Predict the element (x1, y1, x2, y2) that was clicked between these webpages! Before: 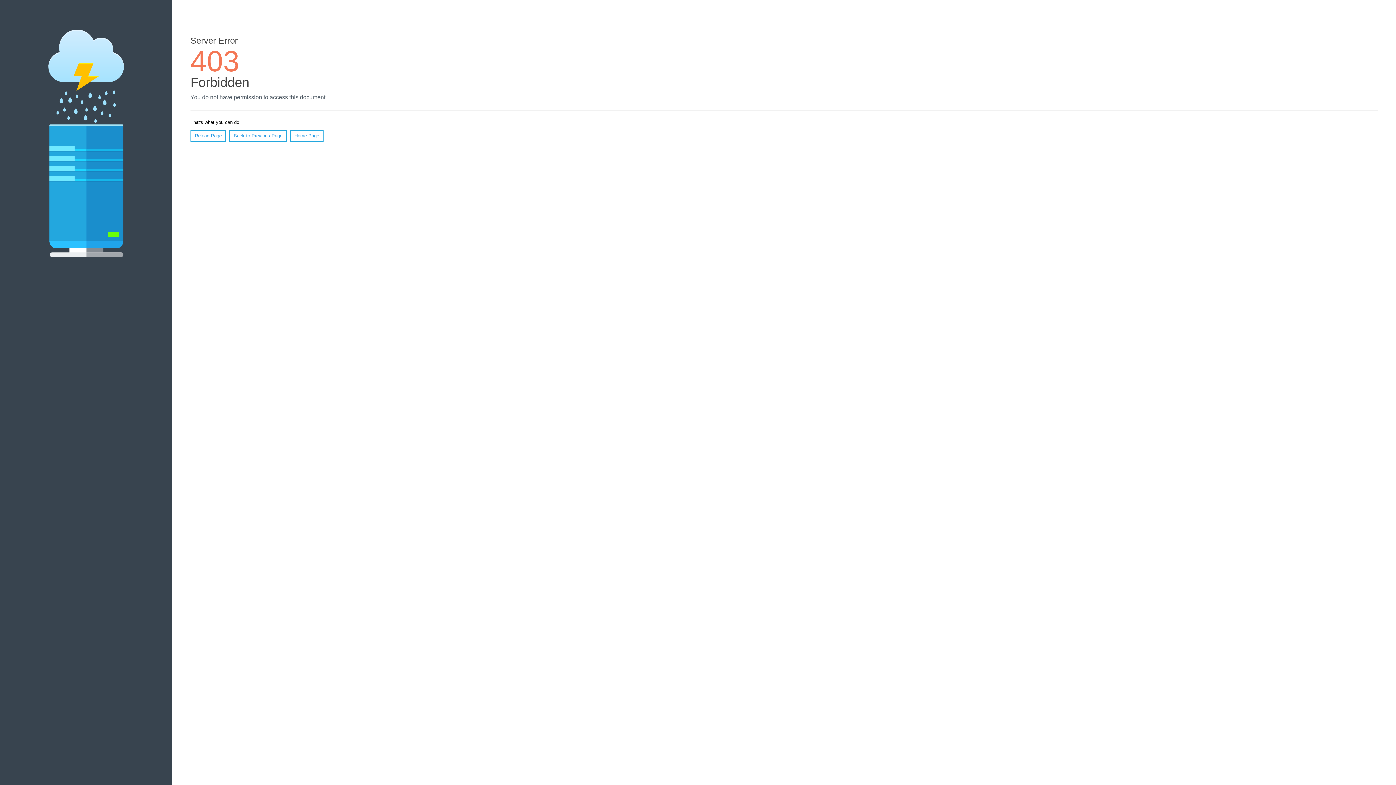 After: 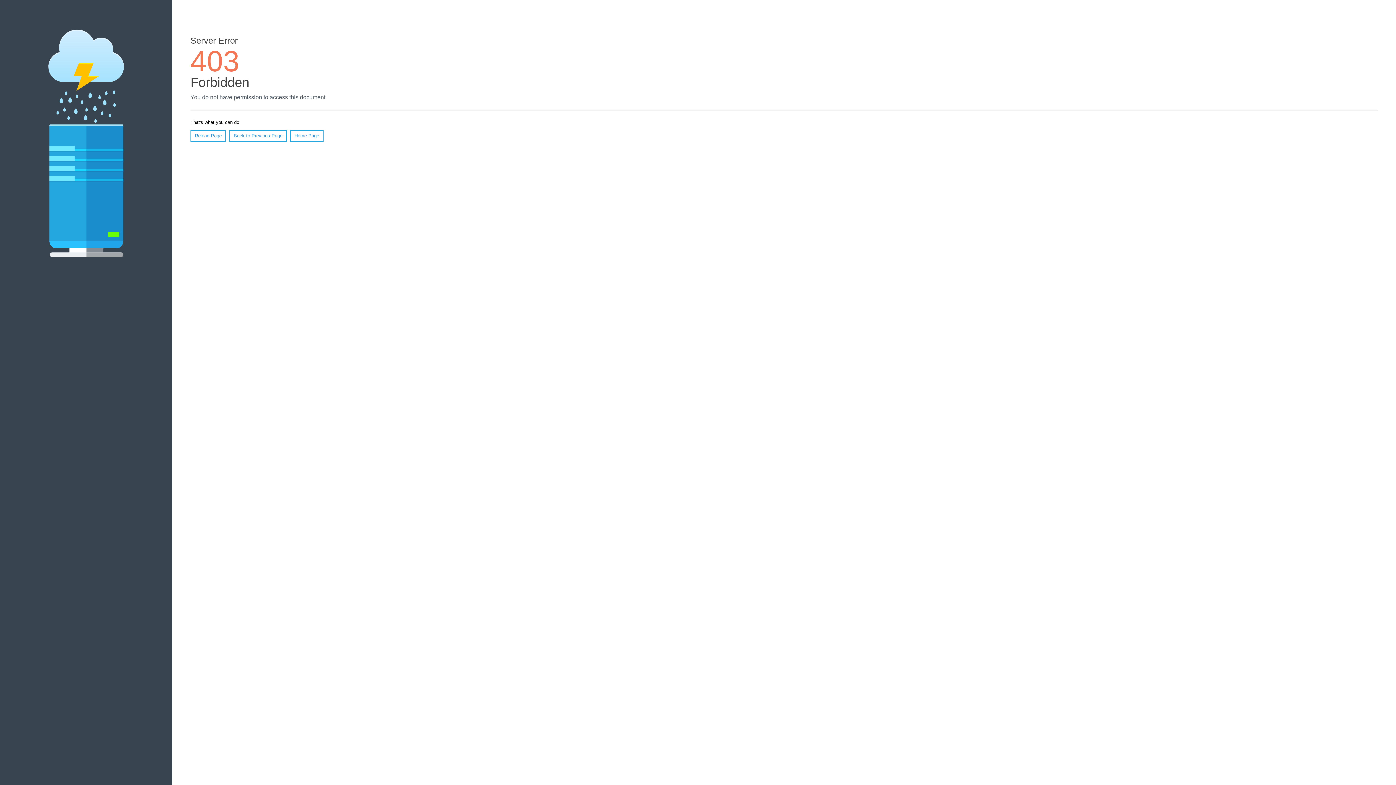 Action: bbox: (190, 130, 226, 141) label: Reload Page